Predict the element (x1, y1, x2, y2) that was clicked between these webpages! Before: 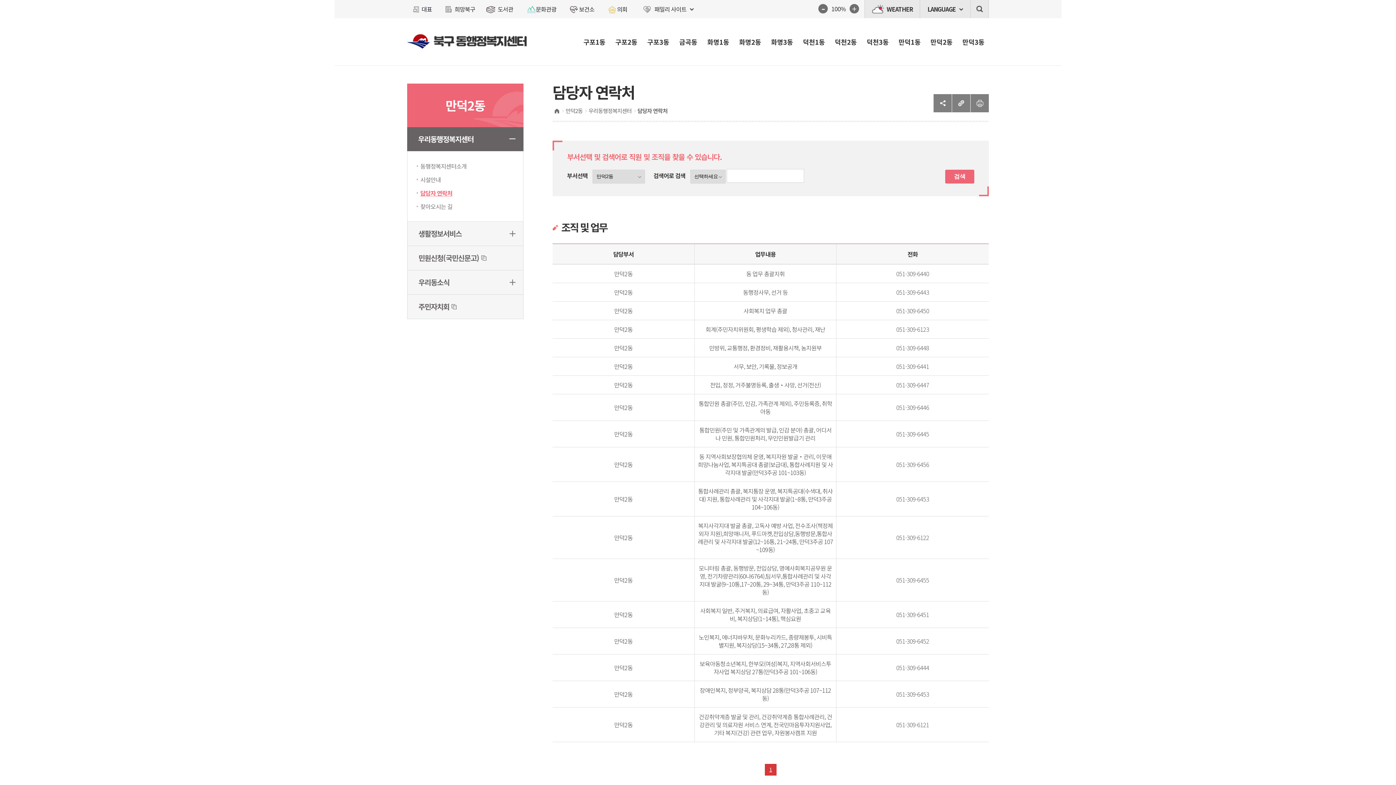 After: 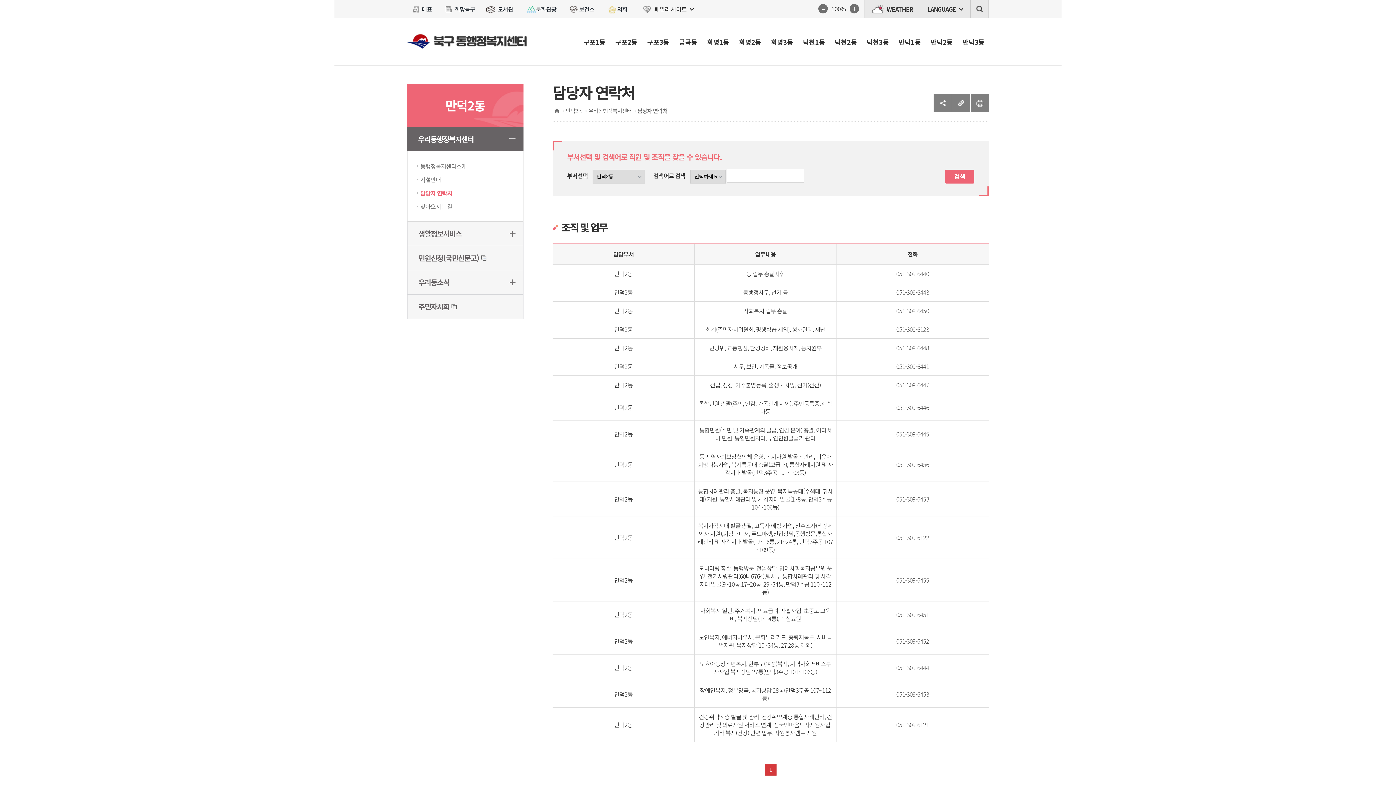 Action: label: 담당자 연락처 bbox: (637, 106, 667, 114)